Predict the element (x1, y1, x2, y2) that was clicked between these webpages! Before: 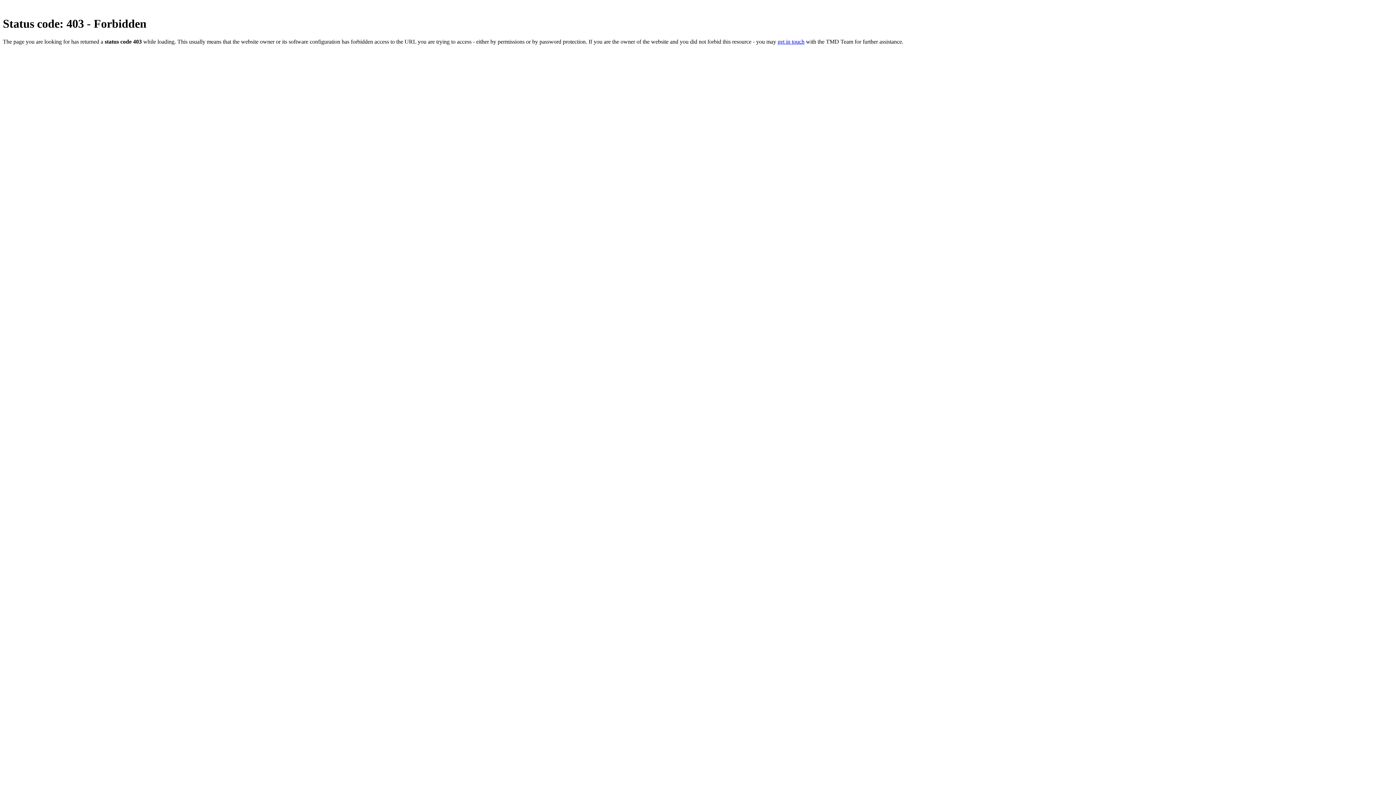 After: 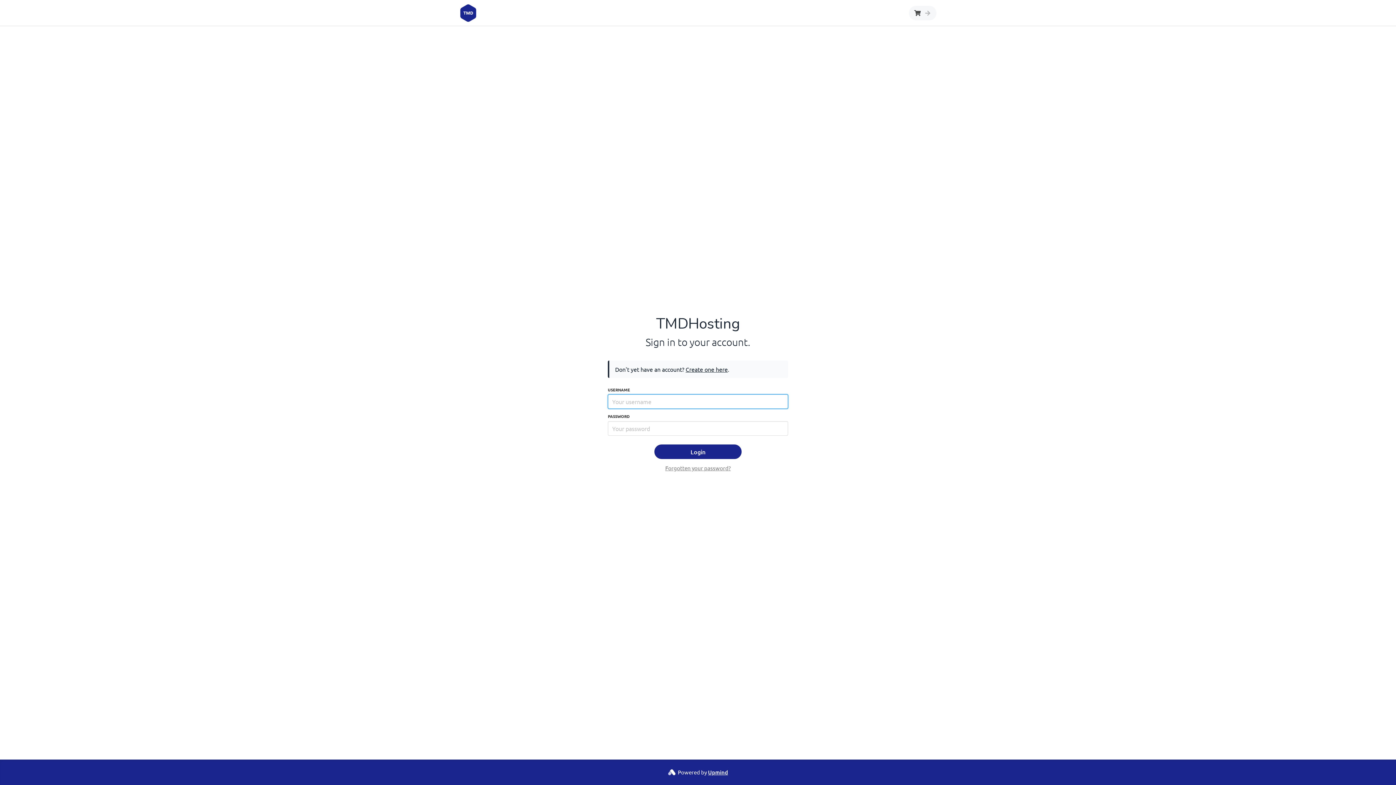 Action: bbox: (777, 38, 804, 44) label: get in touch